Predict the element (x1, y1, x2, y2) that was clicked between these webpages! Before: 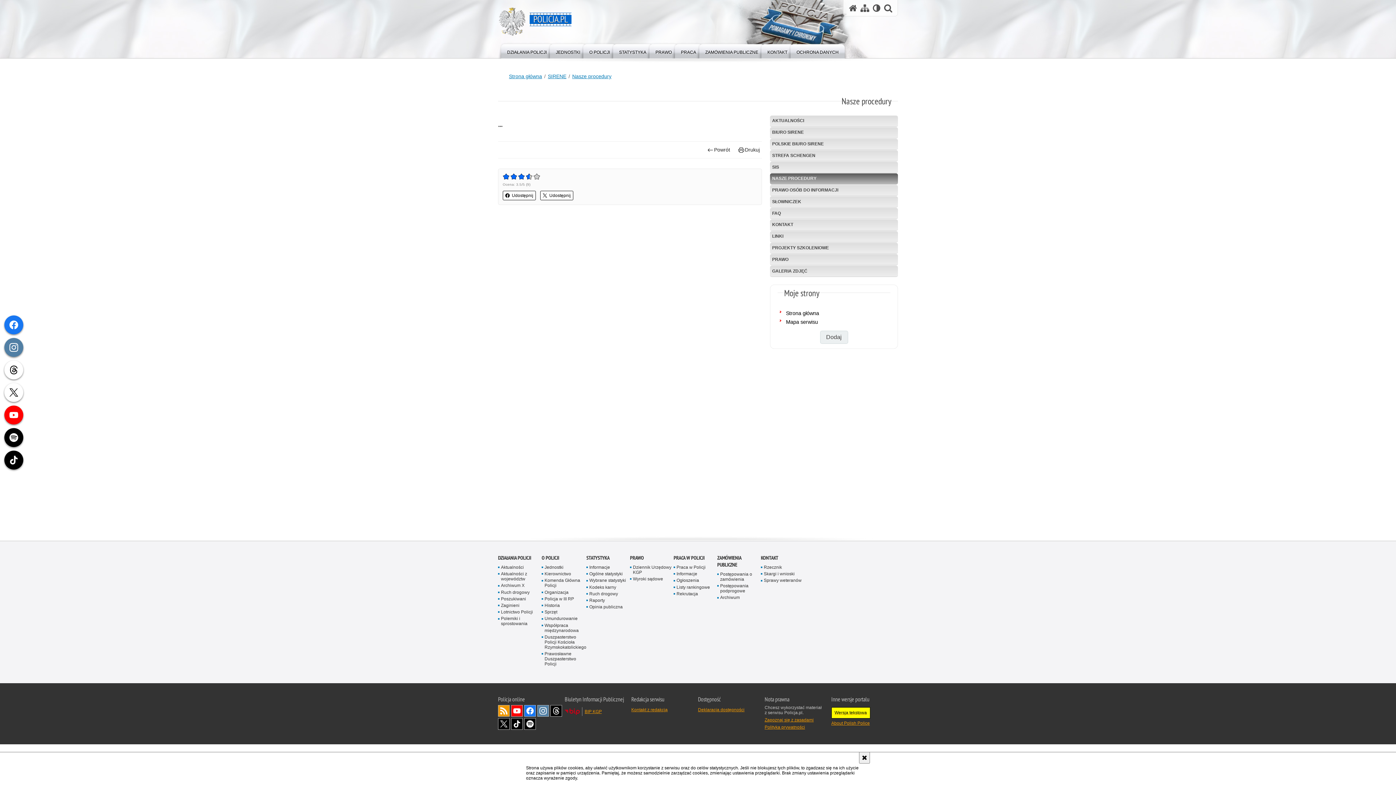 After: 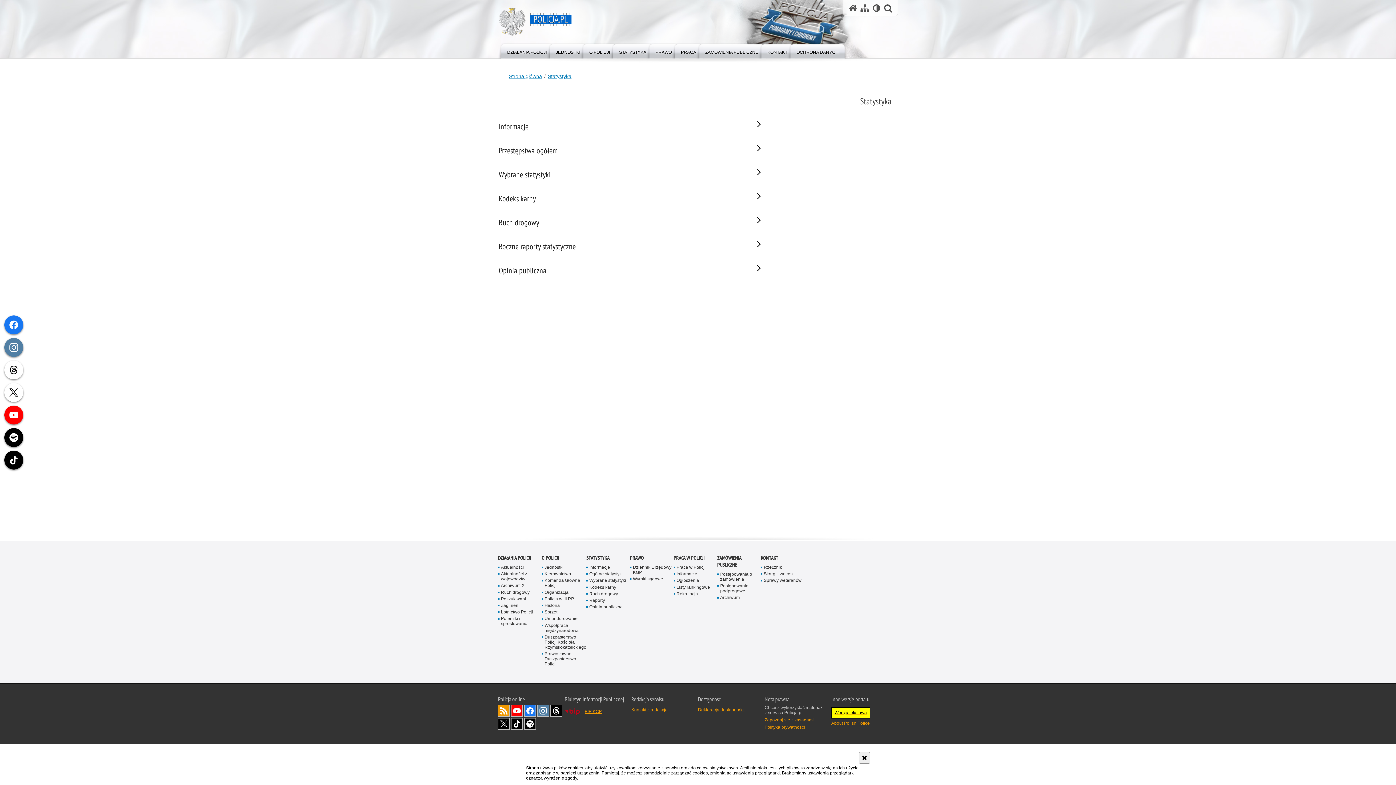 Action: bbox: (610, 42, 655, 58) label: STATYSTYKA